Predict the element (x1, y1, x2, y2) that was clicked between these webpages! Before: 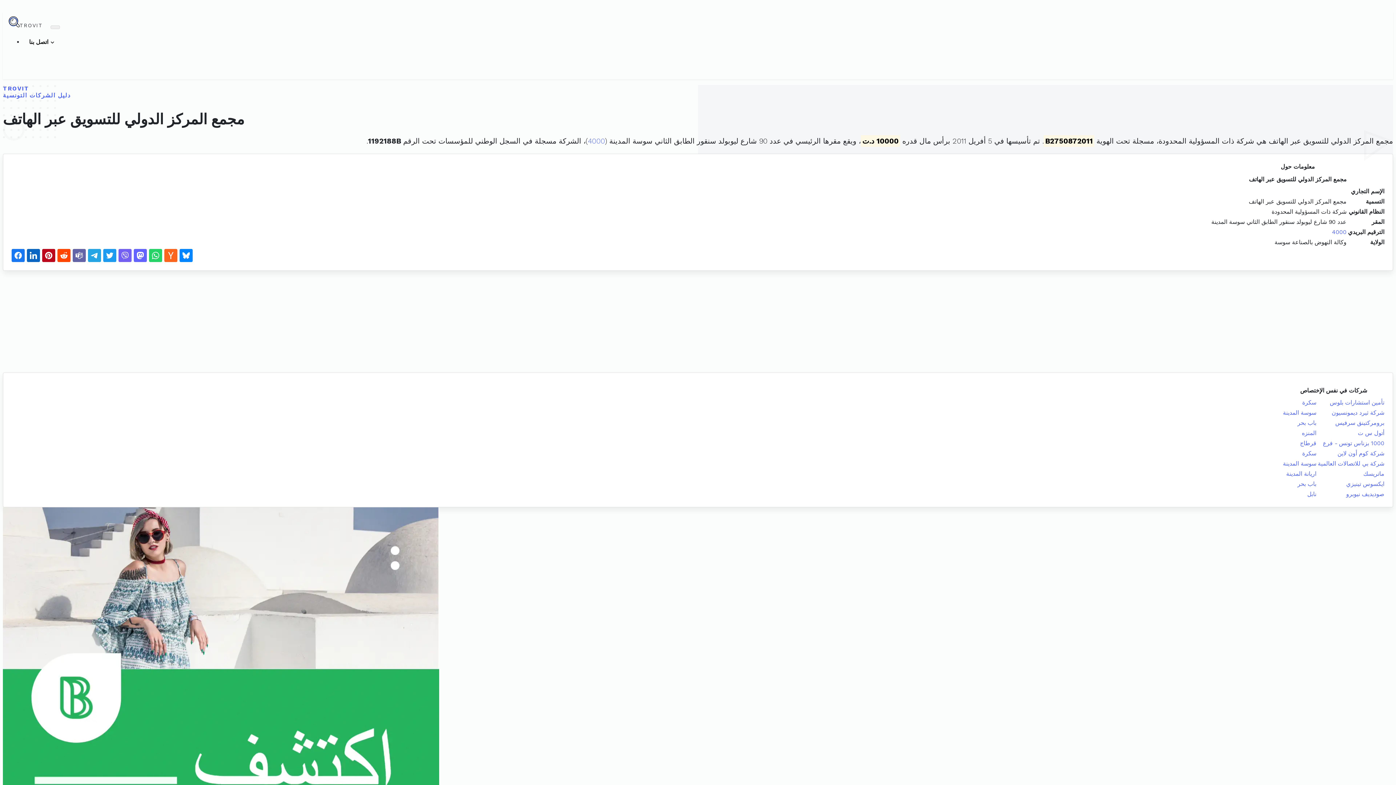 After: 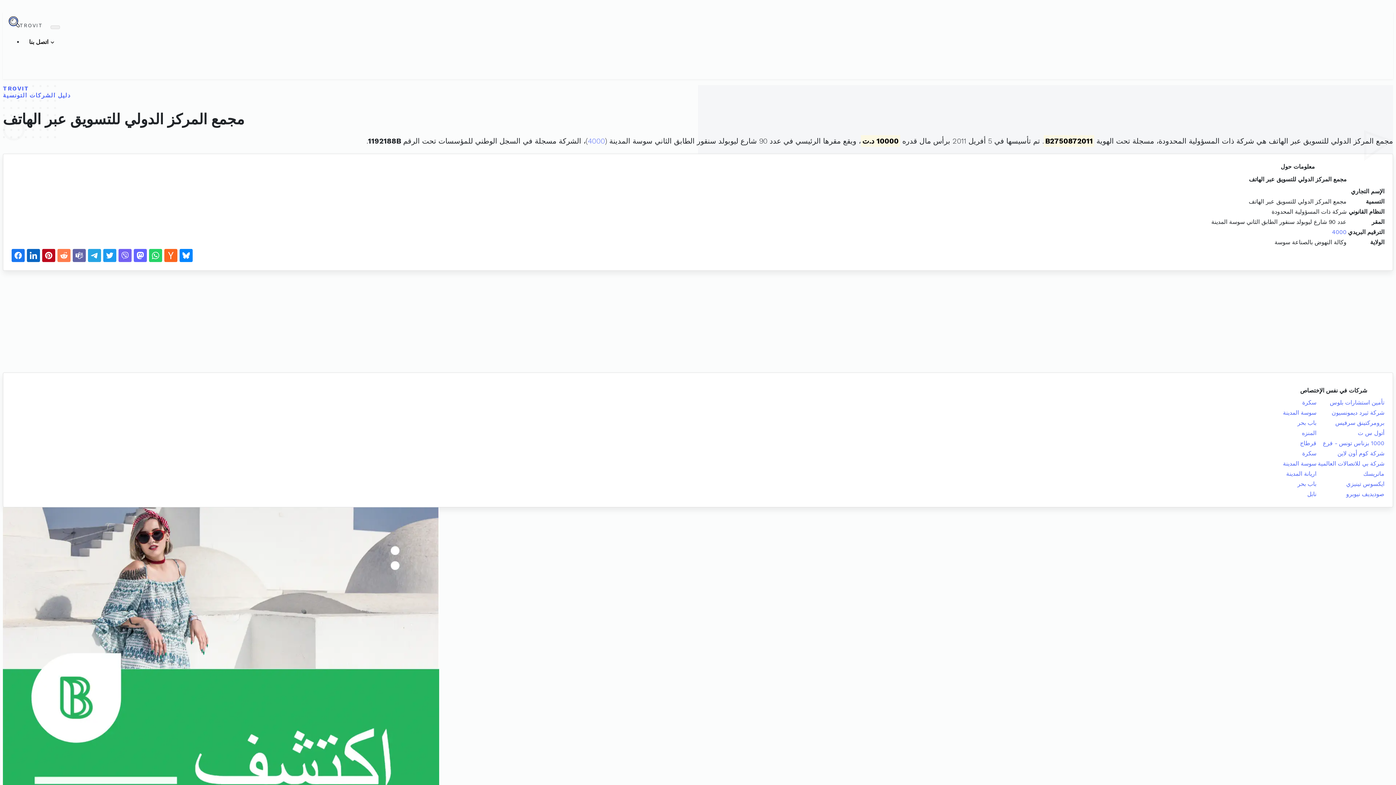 Action: bbox: (57, 249, 70, 262)